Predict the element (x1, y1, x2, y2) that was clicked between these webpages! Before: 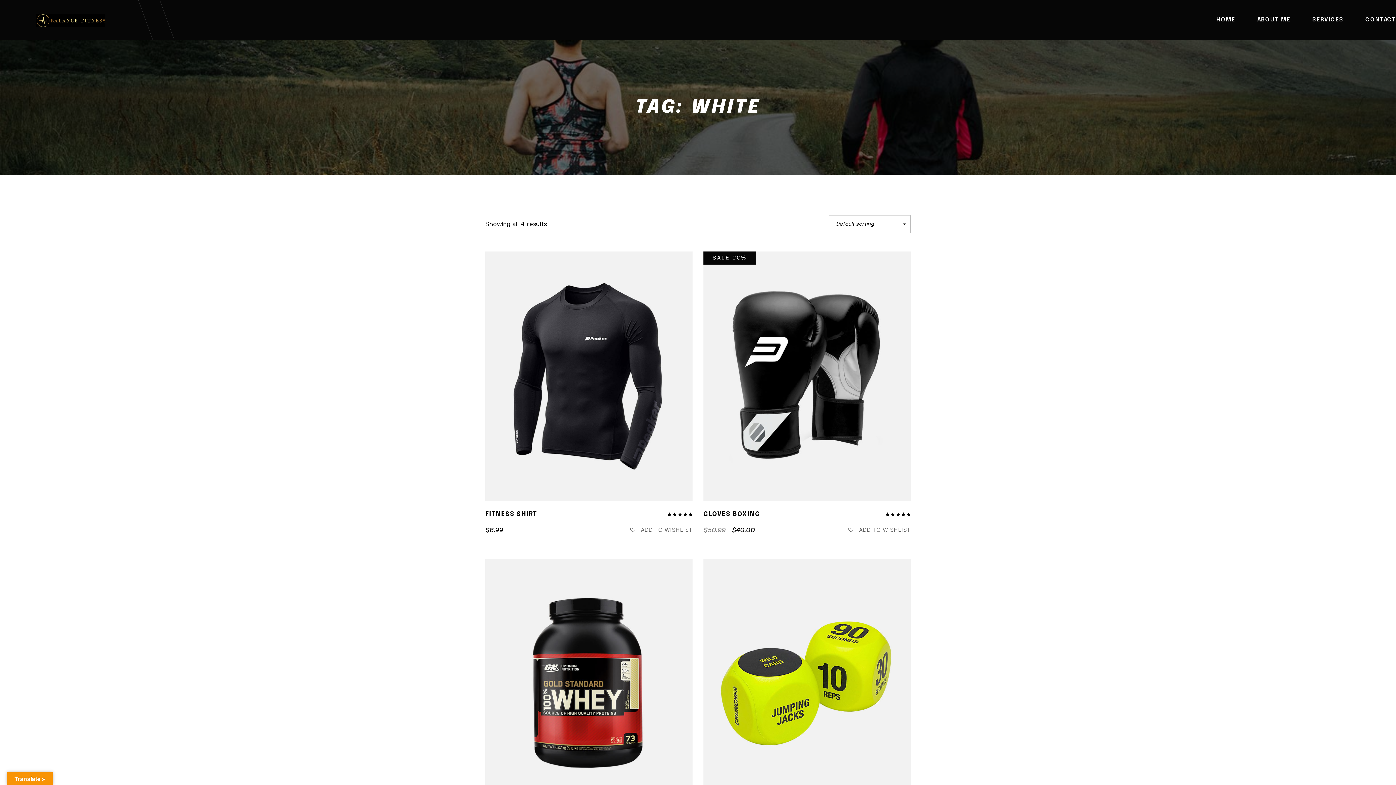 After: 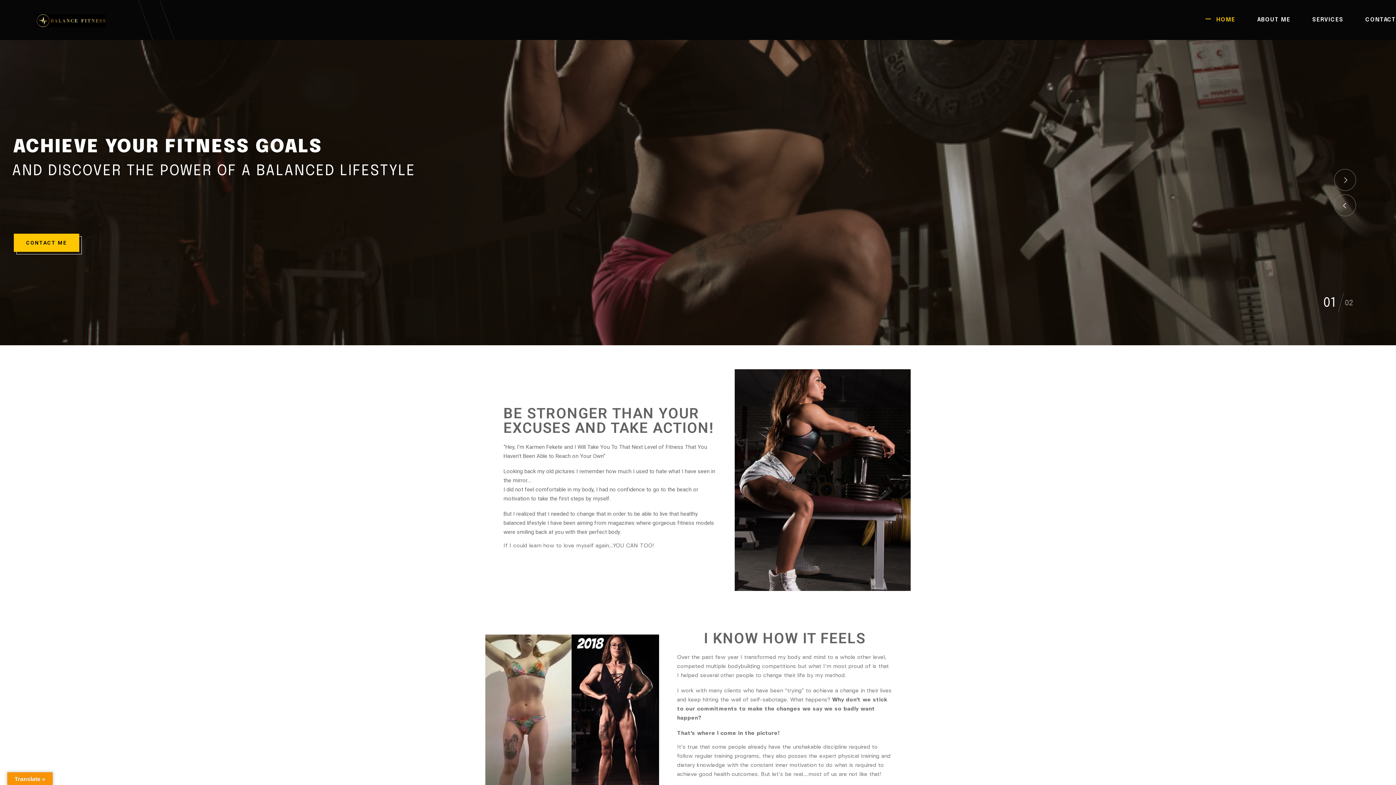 Action: bbox: (36, 17, 105, 22)